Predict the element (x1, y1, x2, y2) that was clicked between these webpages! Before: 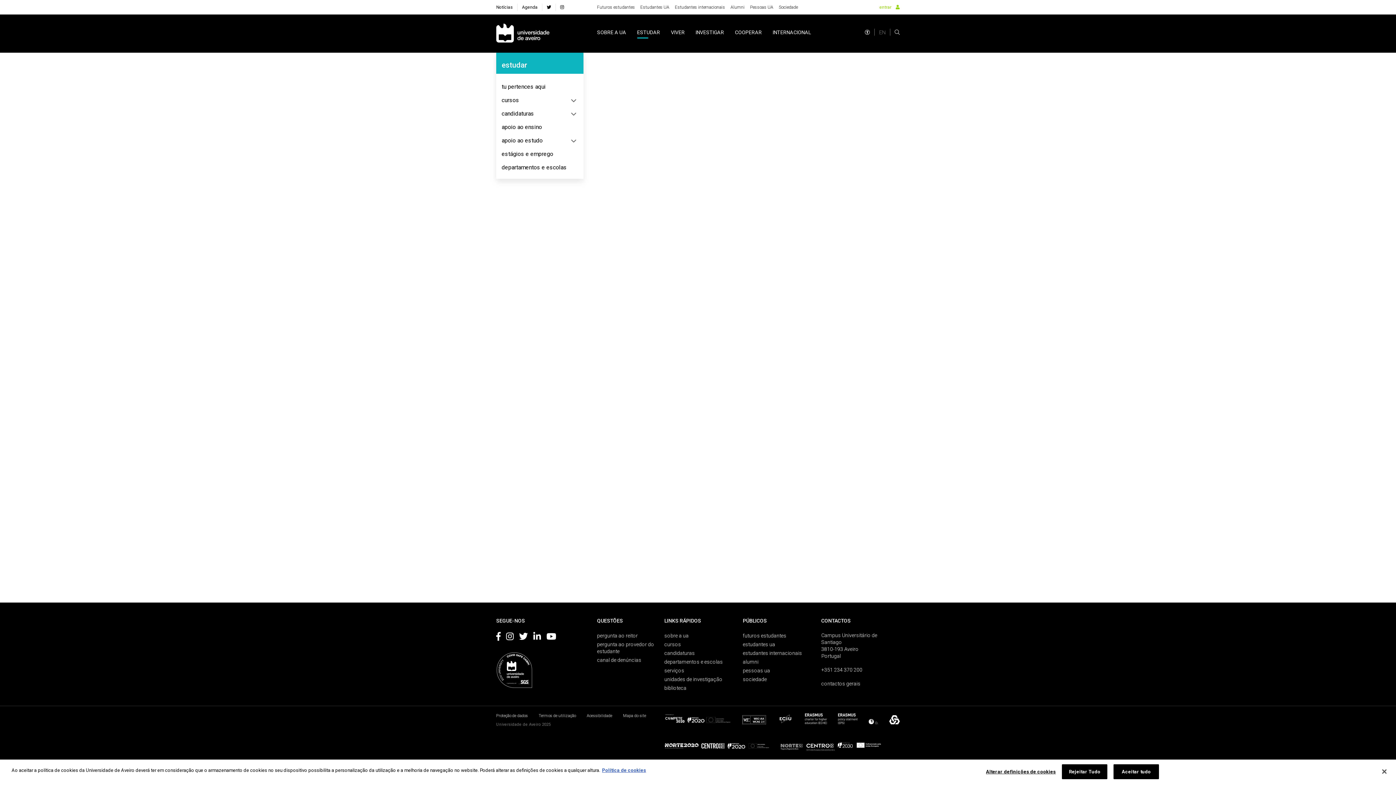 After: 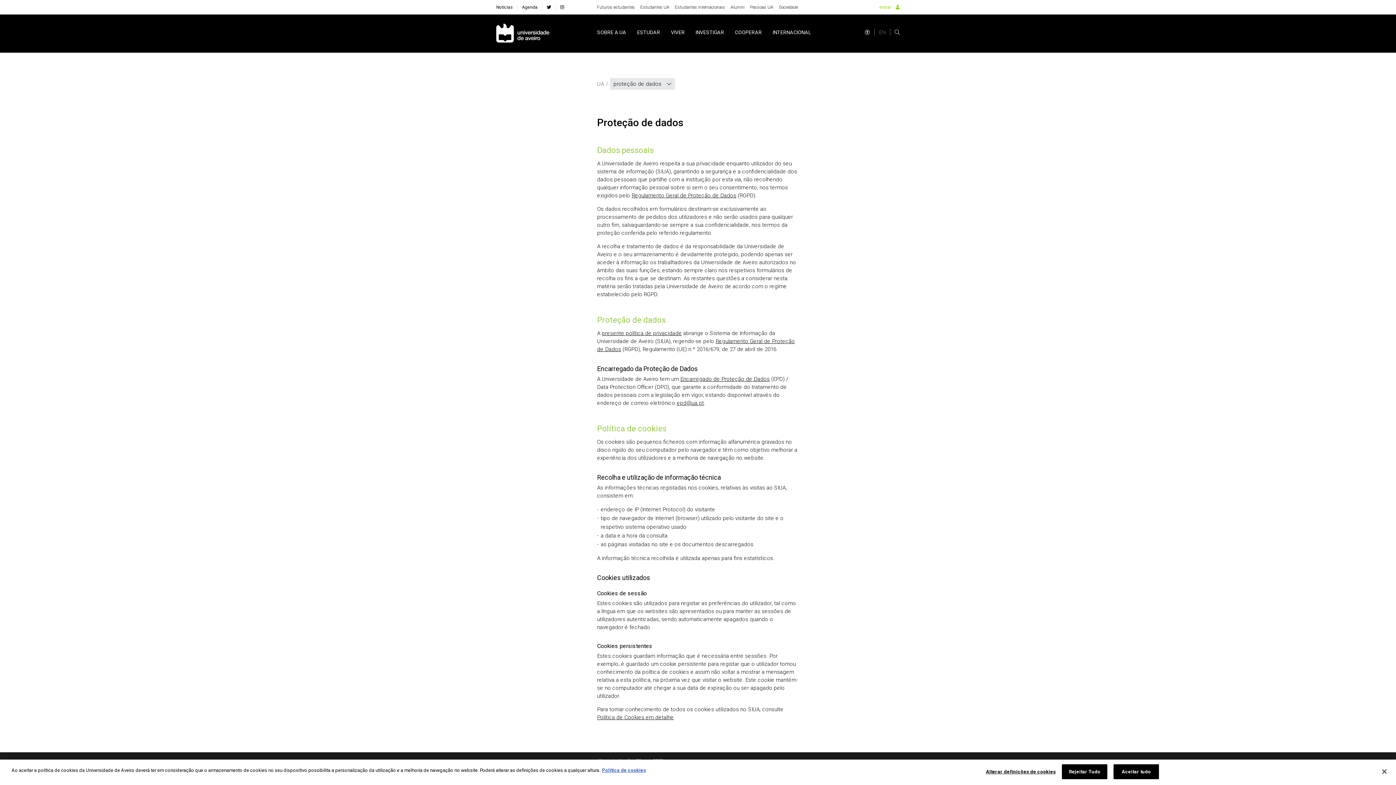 Action: label: Política de cookies bbox: (602, 768, 646, 773)